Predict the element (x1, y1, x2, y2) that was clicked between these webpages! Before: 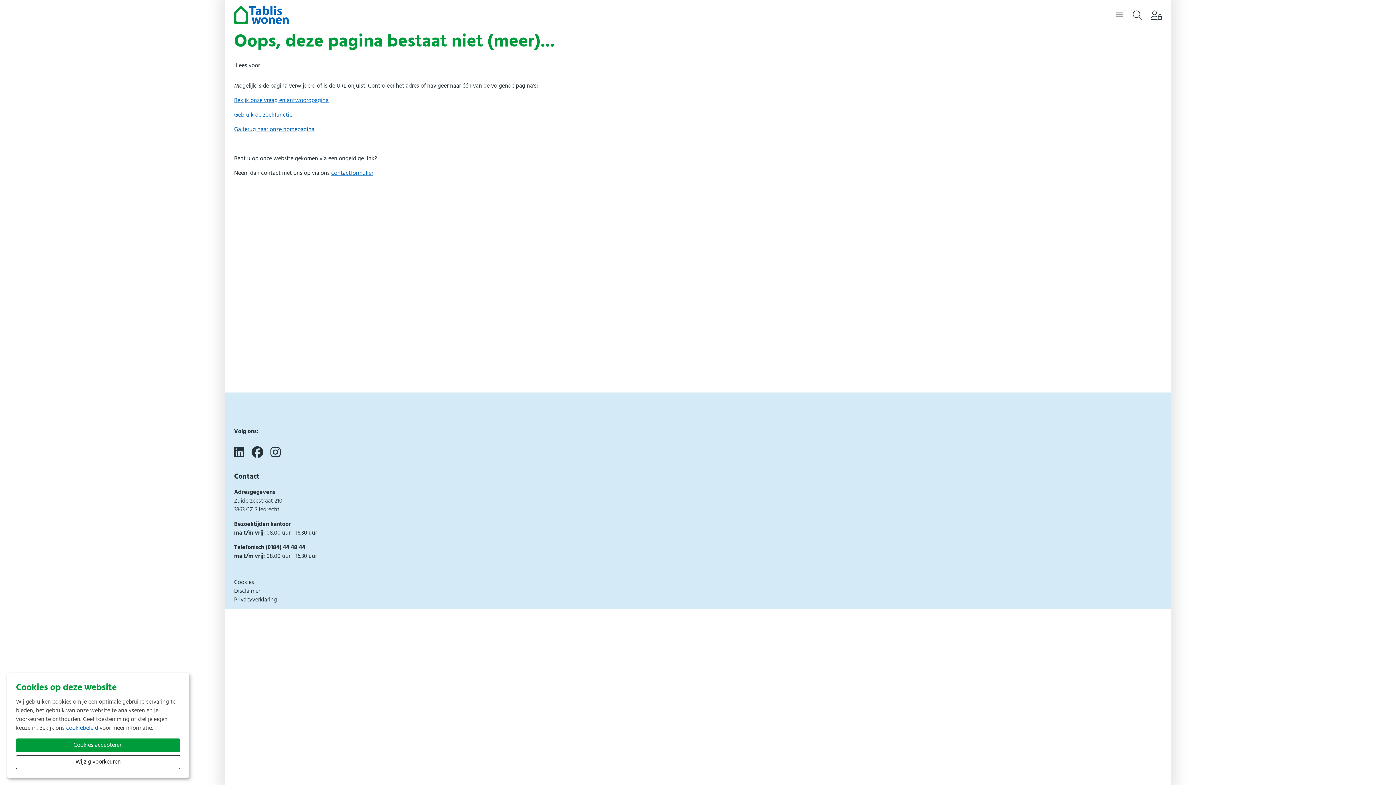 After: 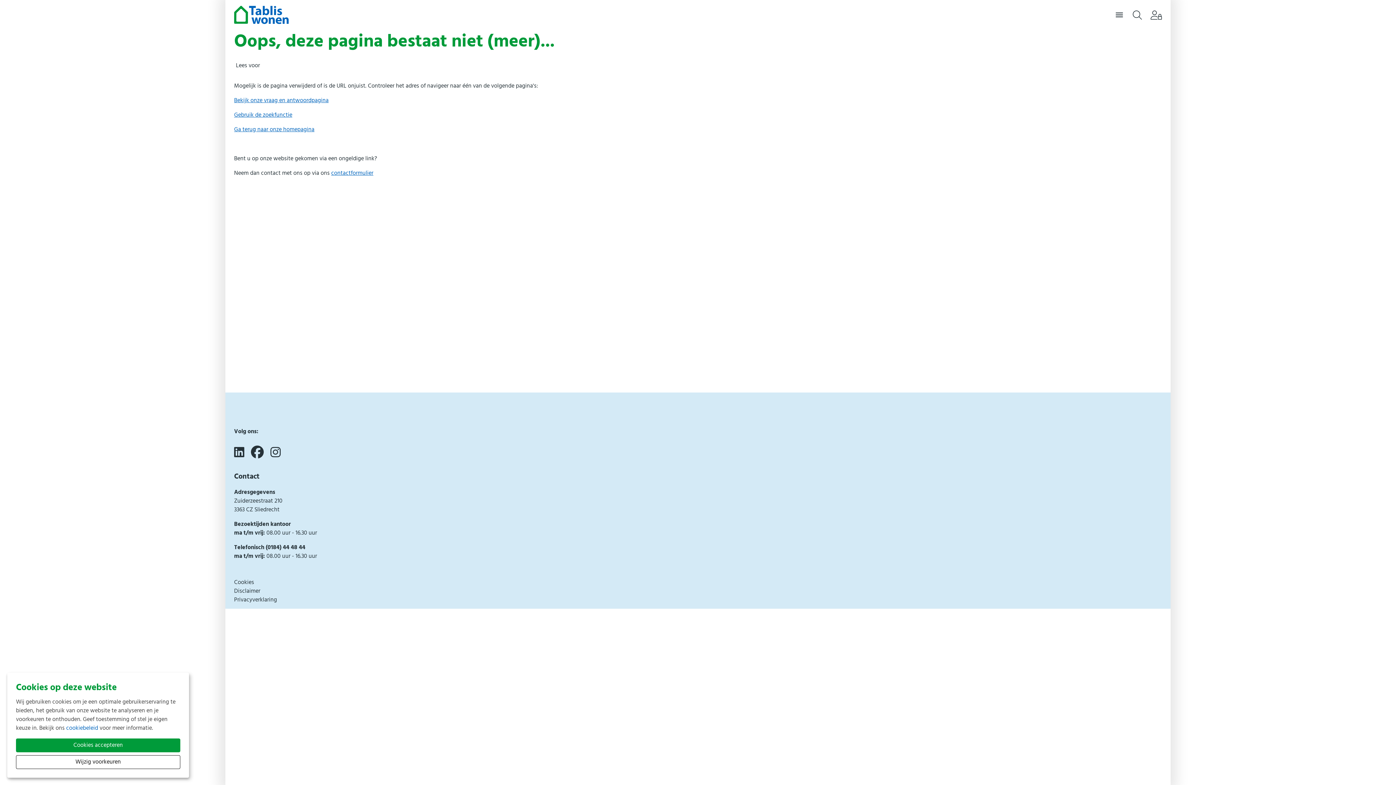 Action: bbox: (251, 446, 263, 459)